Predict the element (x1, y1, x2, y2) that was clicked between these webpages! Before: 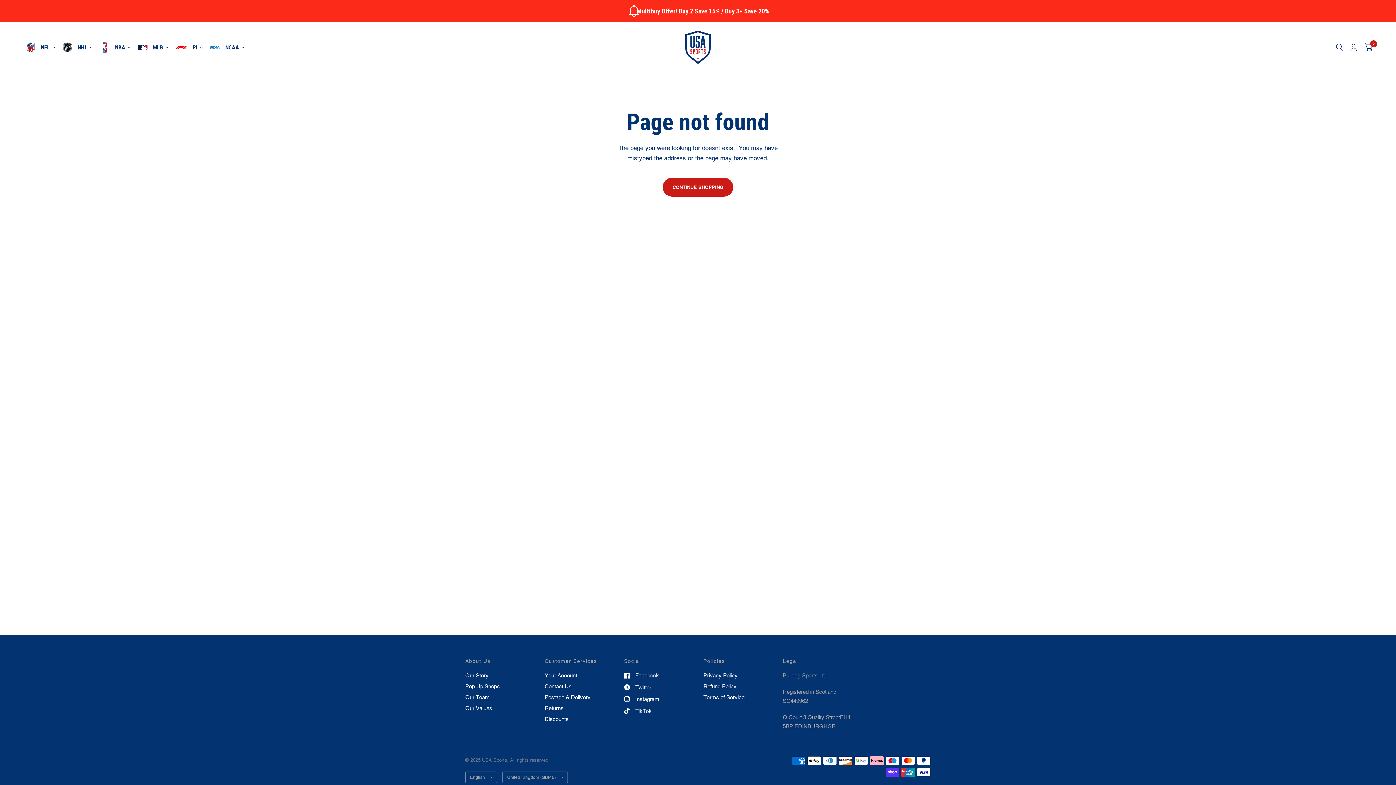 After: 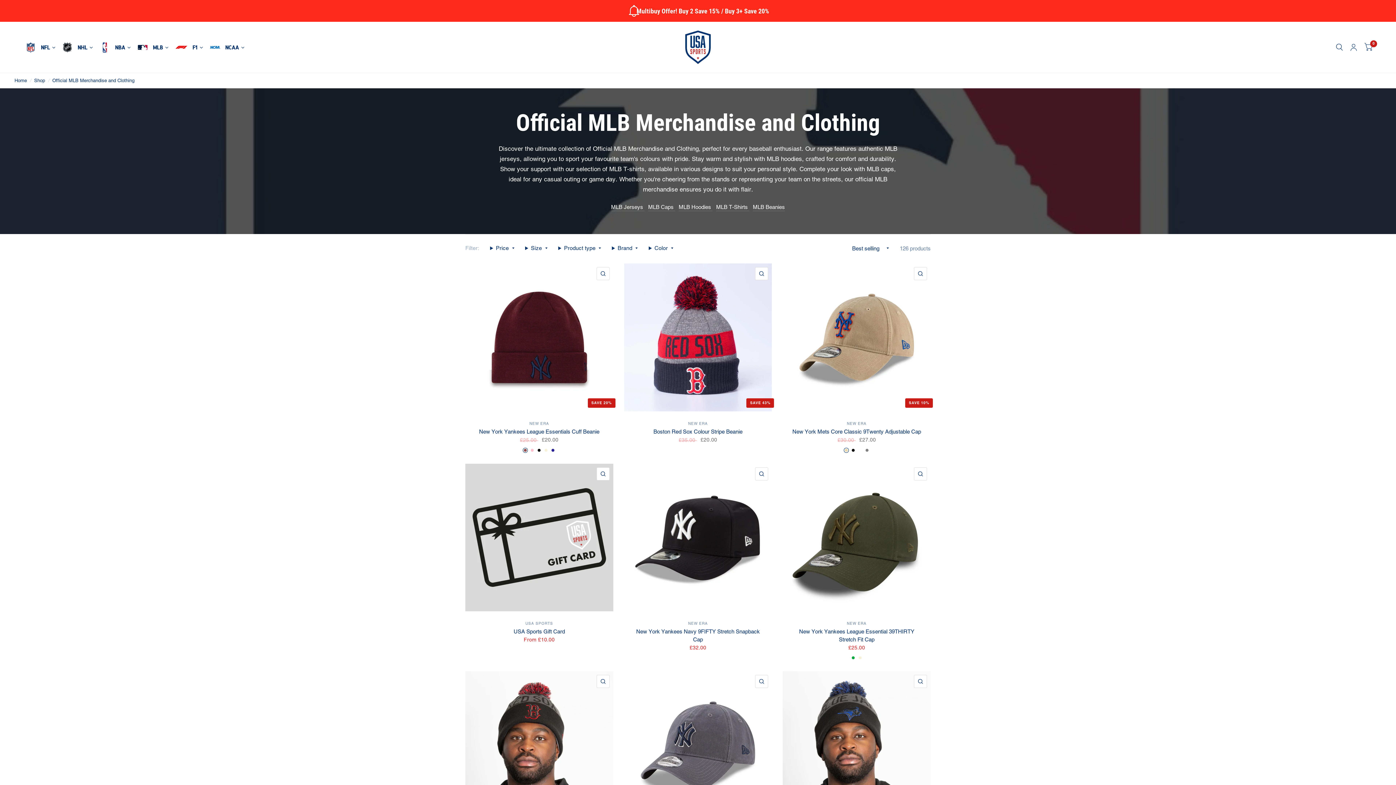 Action: label: MLB bbox: (133, 21, 171, 72)